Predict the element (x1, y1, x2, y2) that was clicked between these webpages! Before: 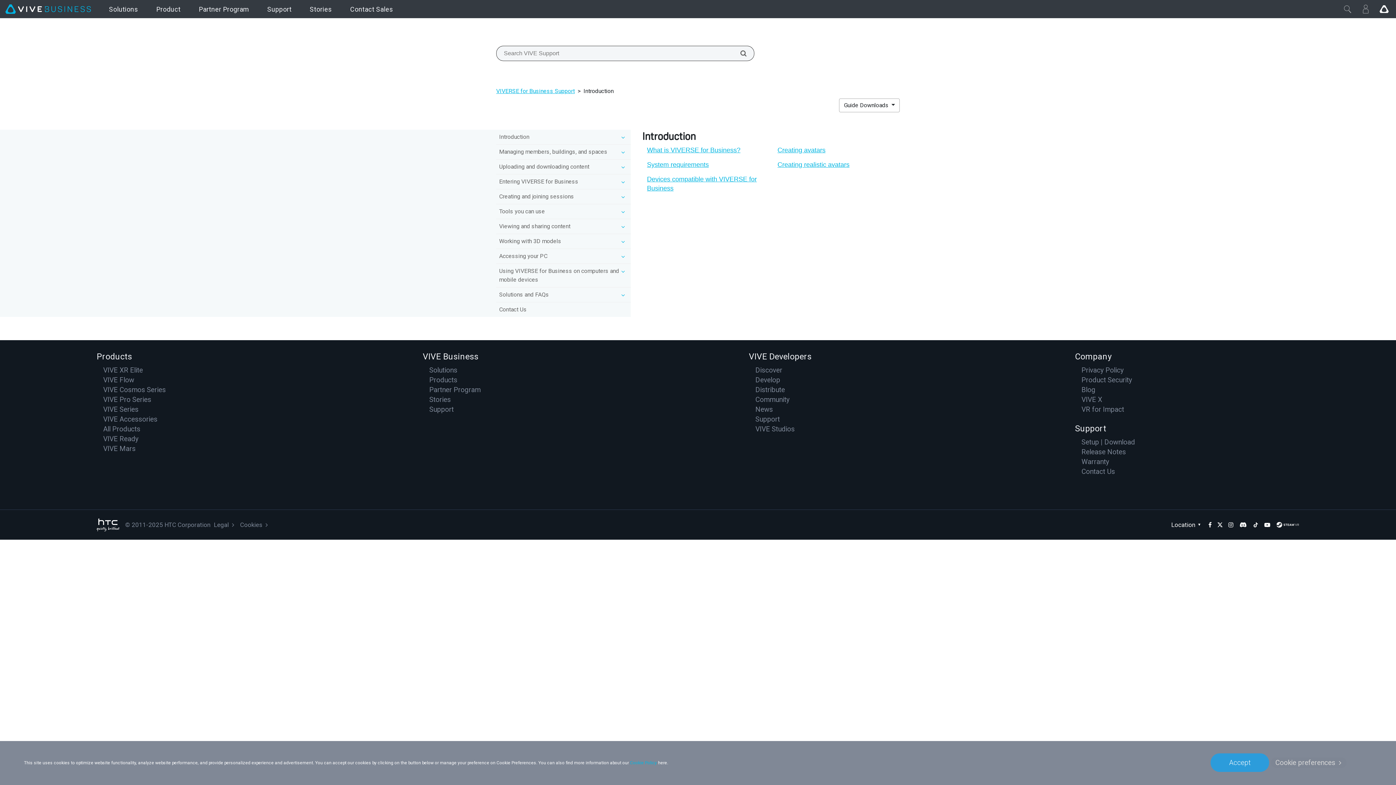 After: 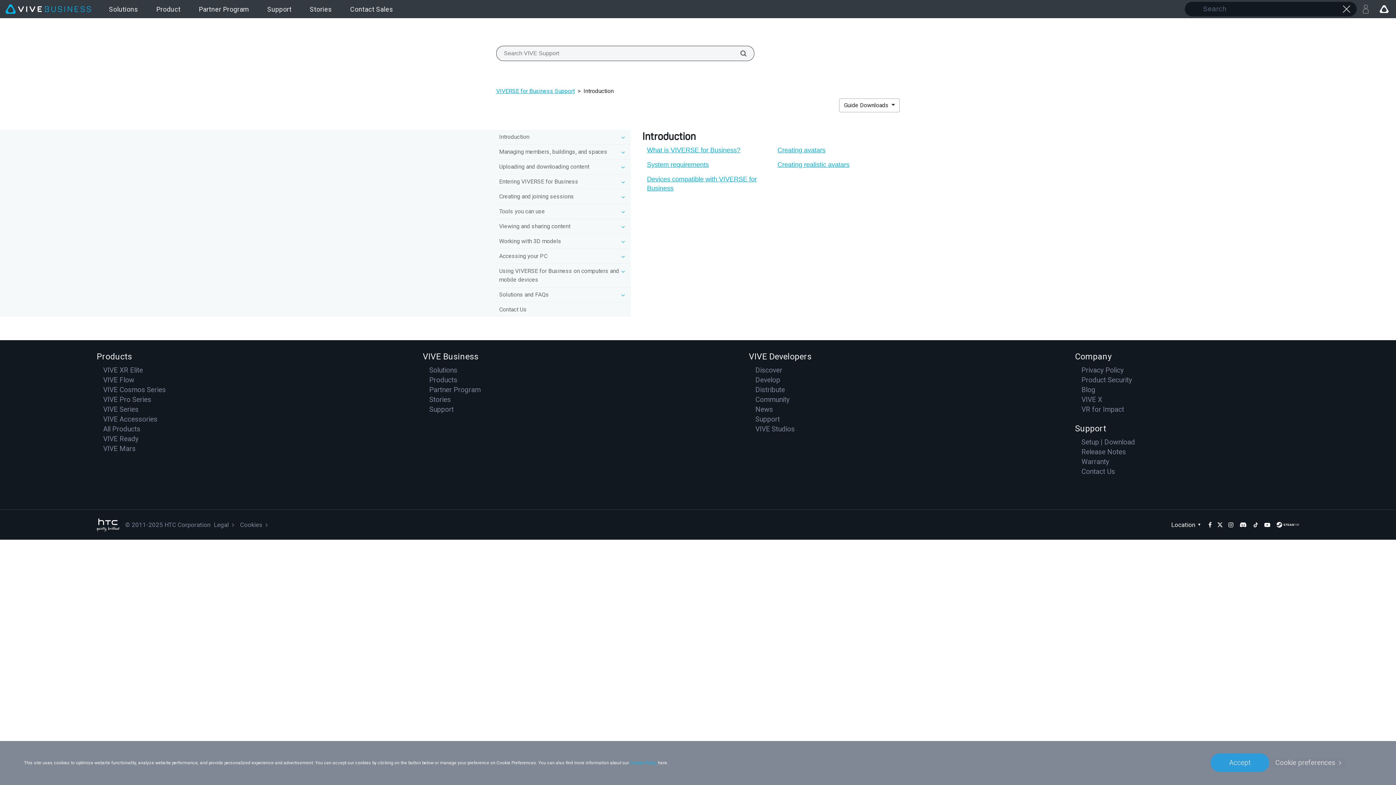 Action: label: Close bbox: (1338, 0, 1357, 18)